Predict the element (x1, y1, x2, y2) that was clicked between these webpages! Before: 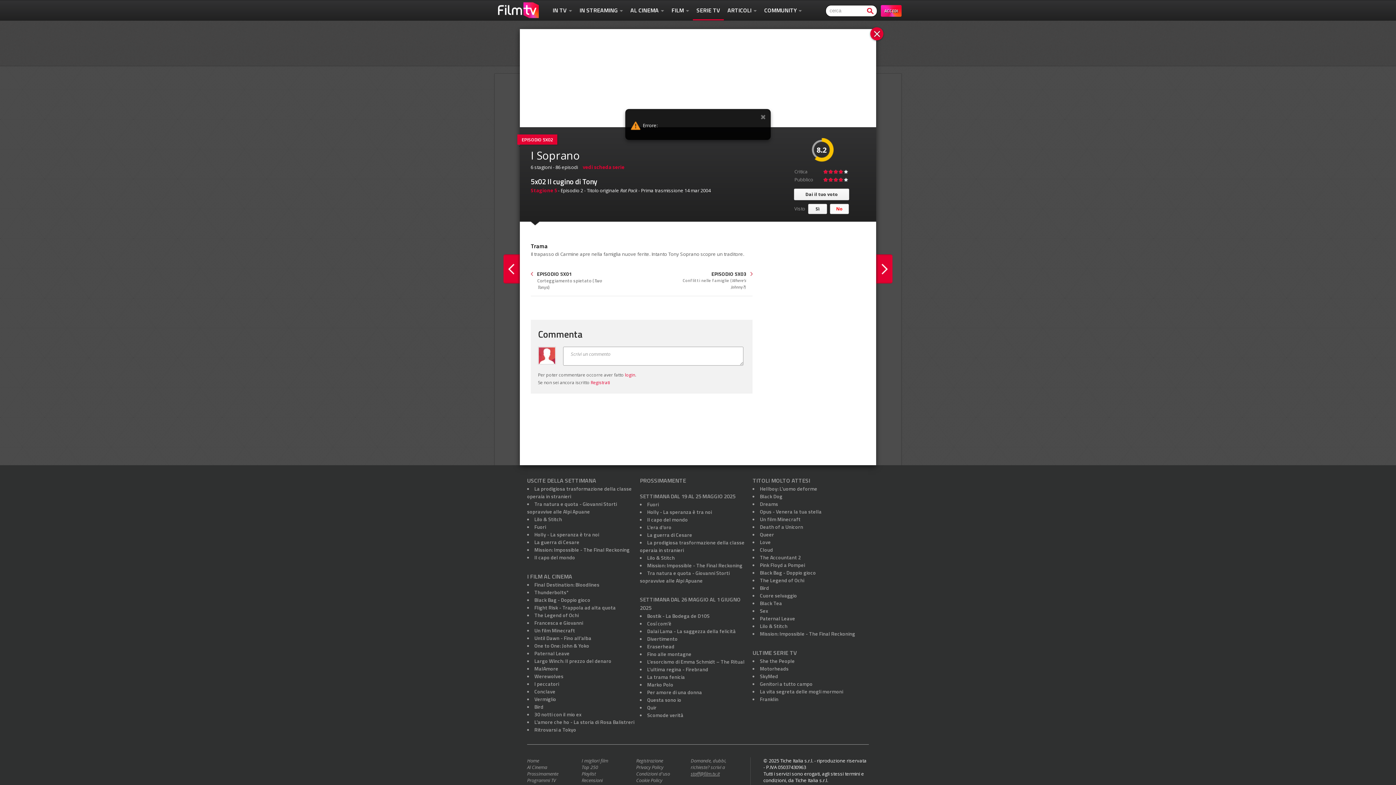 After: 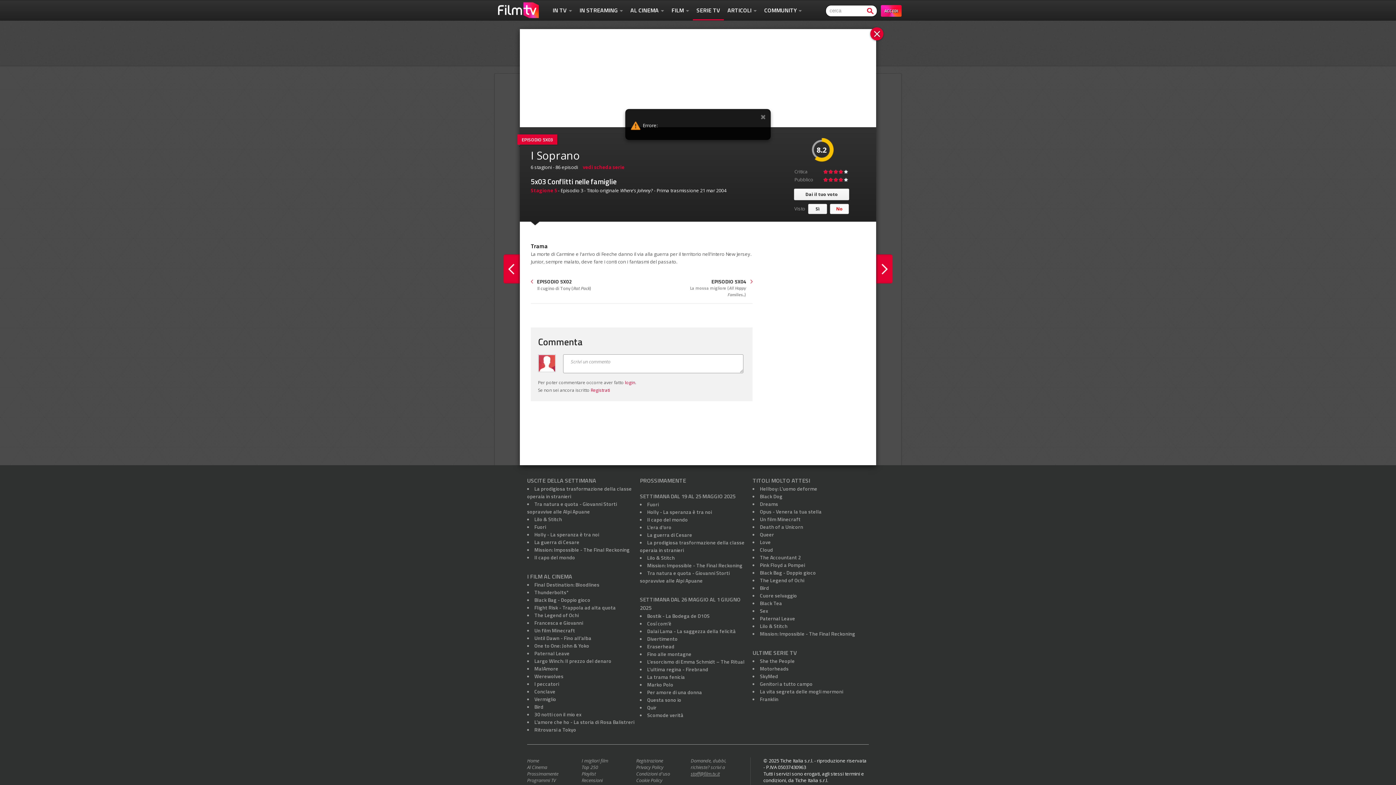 Action: bbox: (876, 254, 892, 283) label: EPISODIO 5X03
Conflitti nelle famiglie (Where's Johnny?)